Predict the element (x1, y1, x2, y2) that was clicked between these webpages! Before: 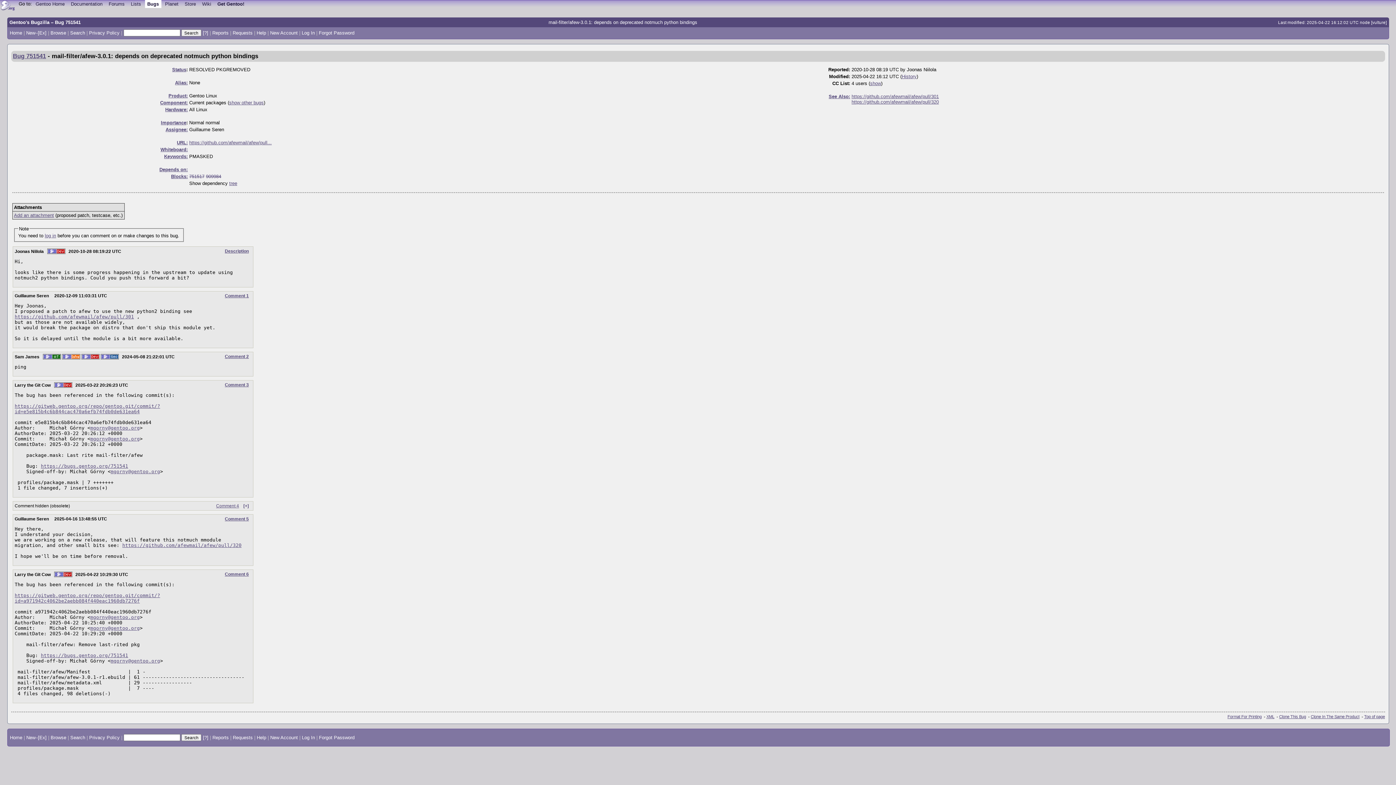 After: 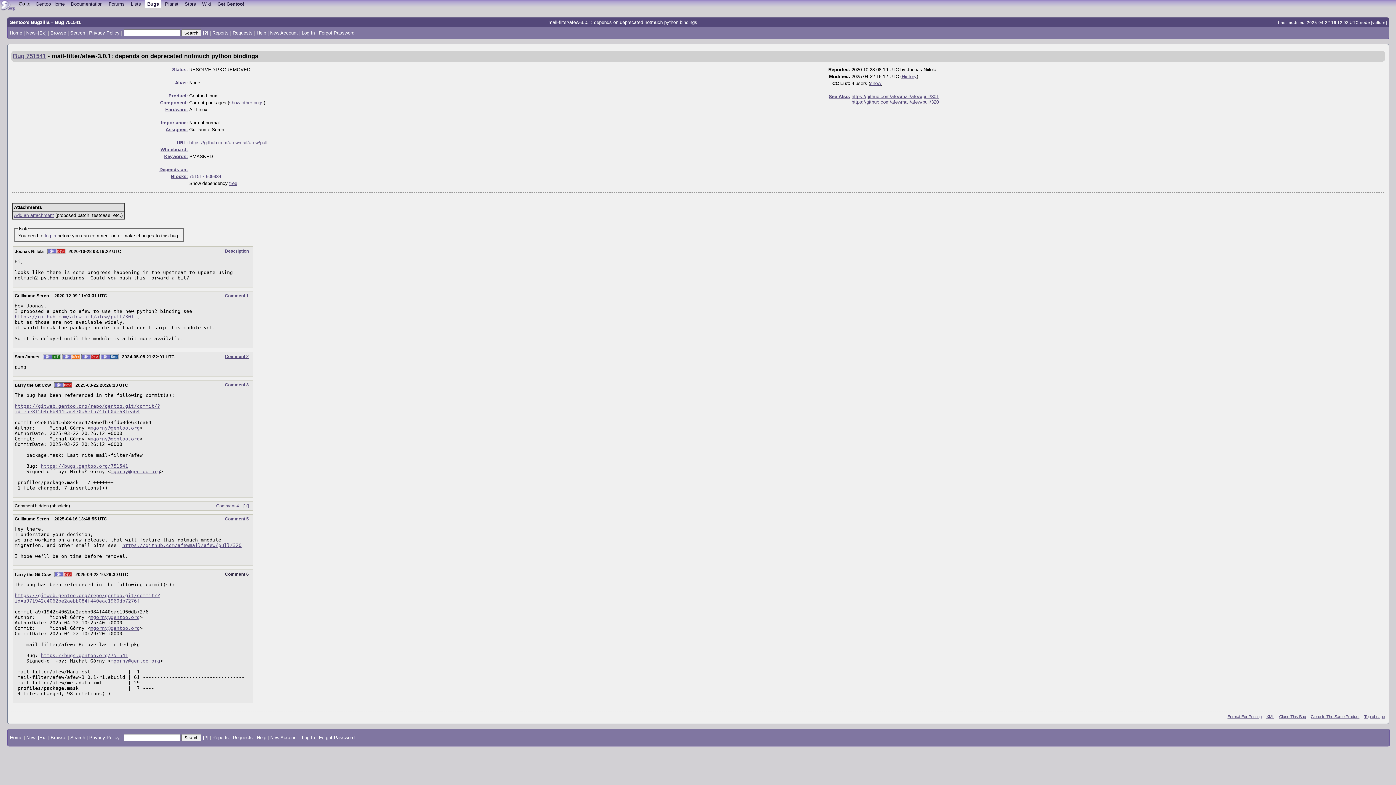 Action: bbox: (224, 571, 248, 576) label: Comment 6